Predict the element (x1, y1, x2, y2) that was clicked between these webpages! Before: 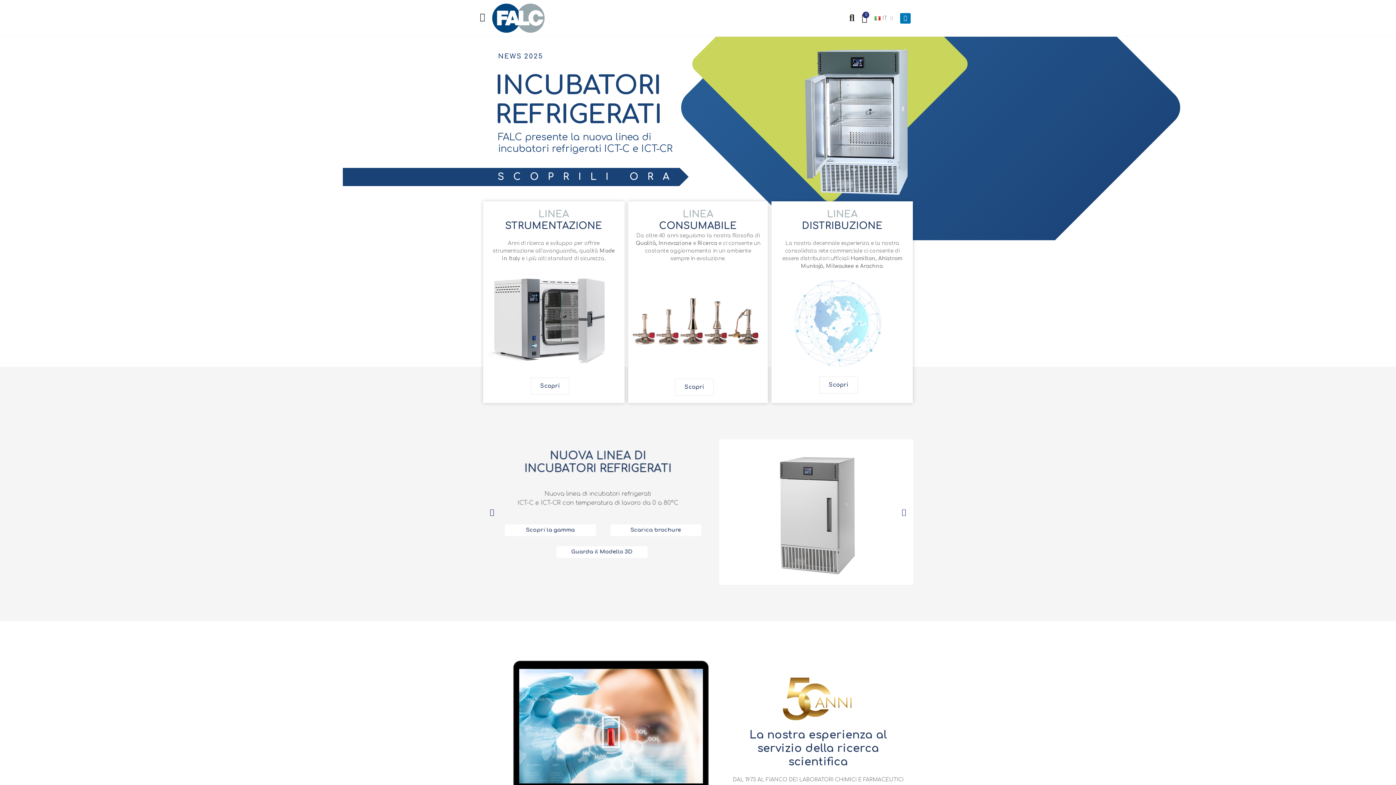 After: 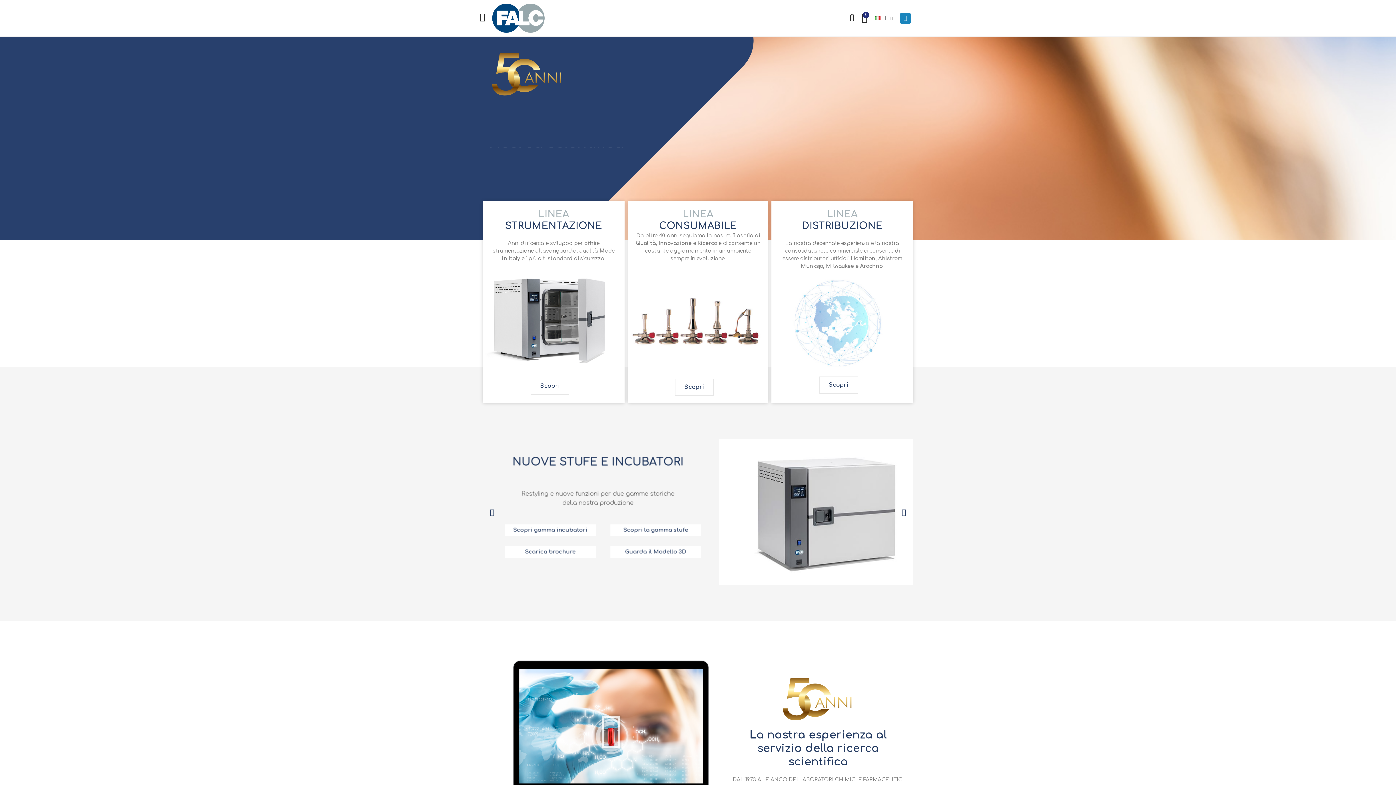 Action: bbox: (900, 13, 910, 23) label: Linkedin